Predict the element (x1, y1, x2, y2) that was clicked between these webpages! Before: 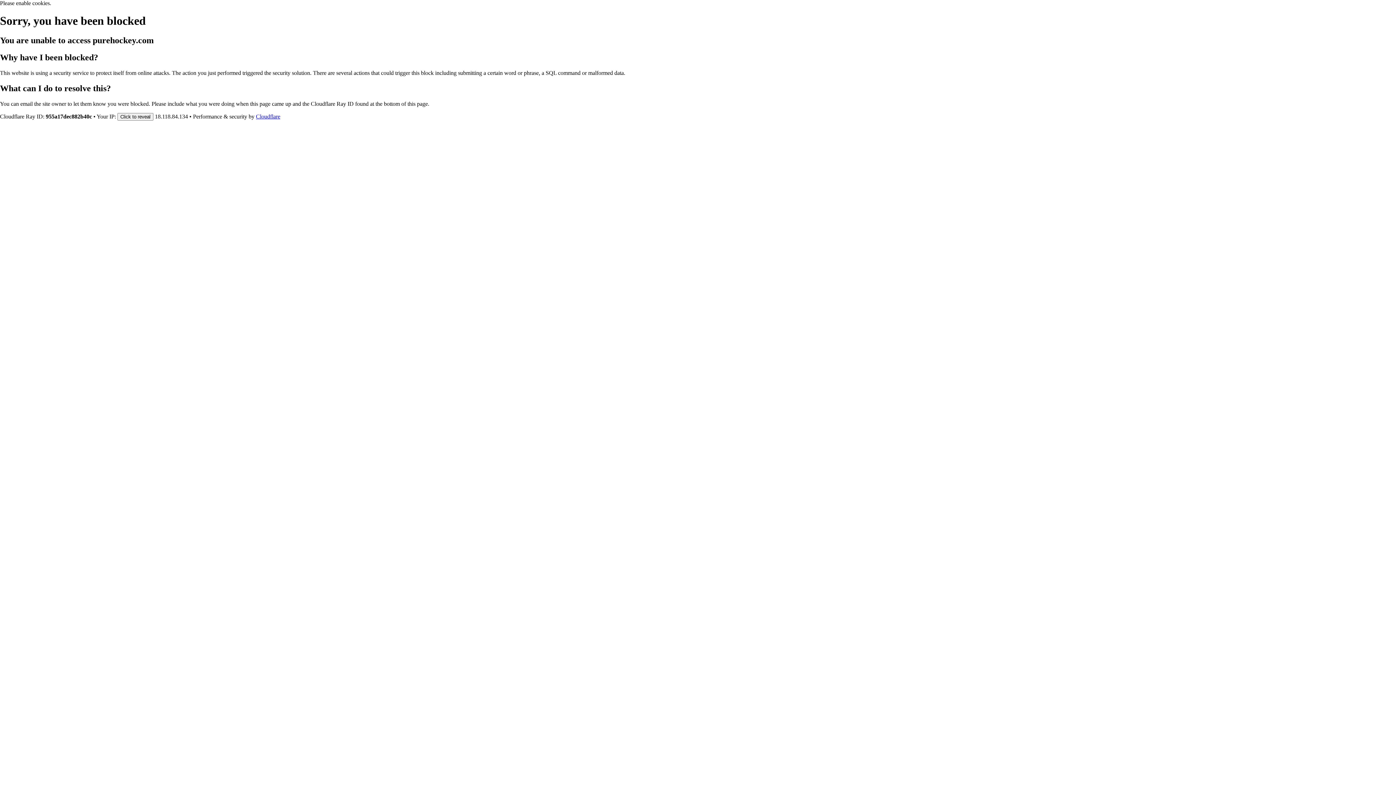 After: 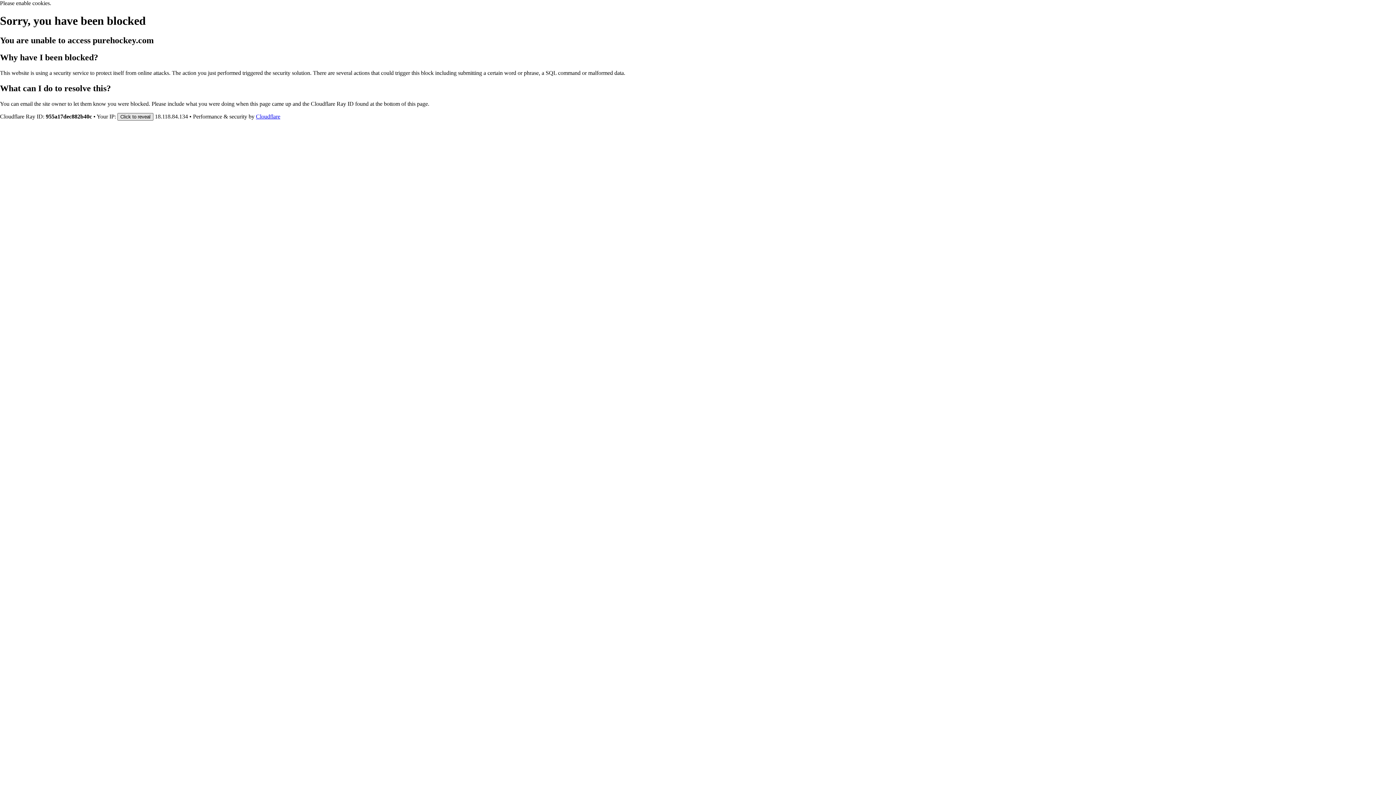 Action: bbox: (117, 112, 153, 120) label: Click to reveal